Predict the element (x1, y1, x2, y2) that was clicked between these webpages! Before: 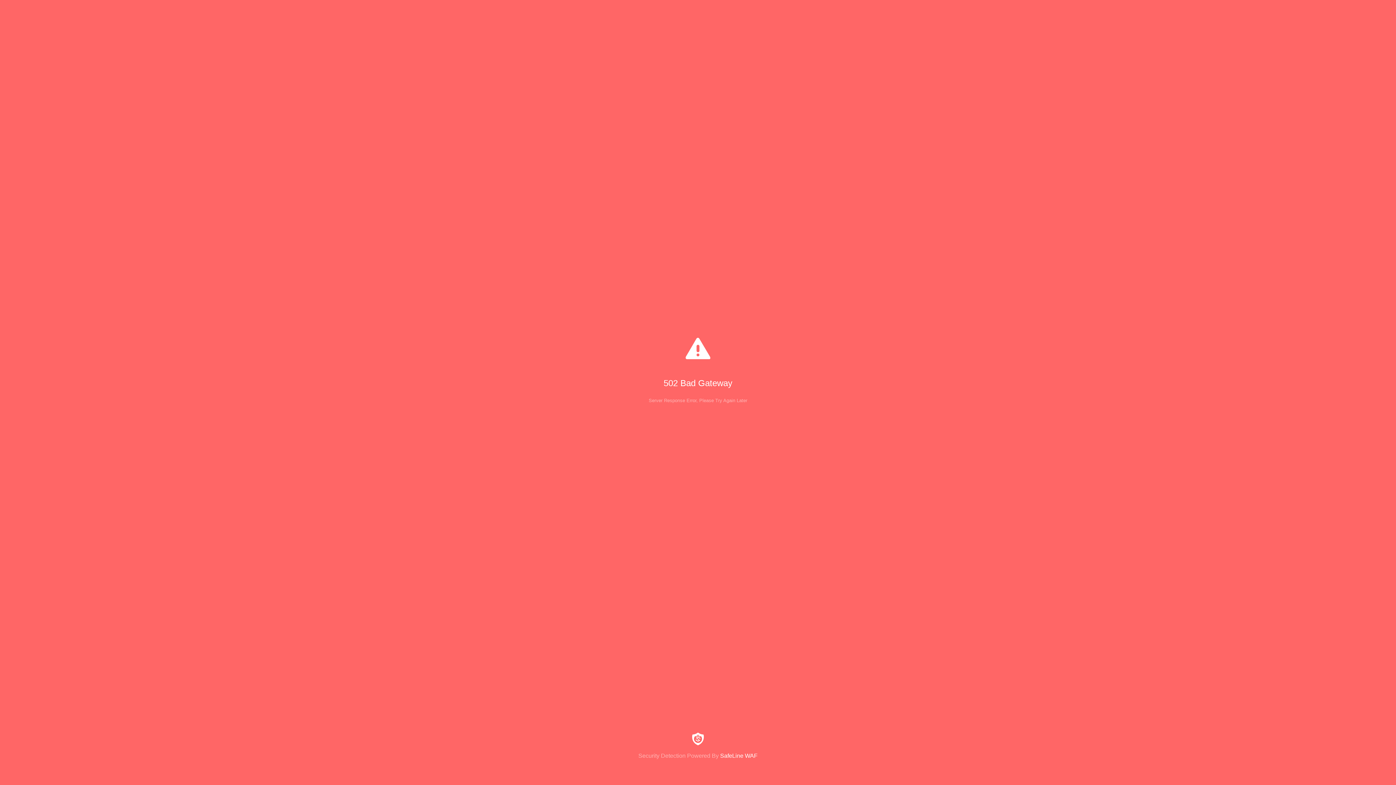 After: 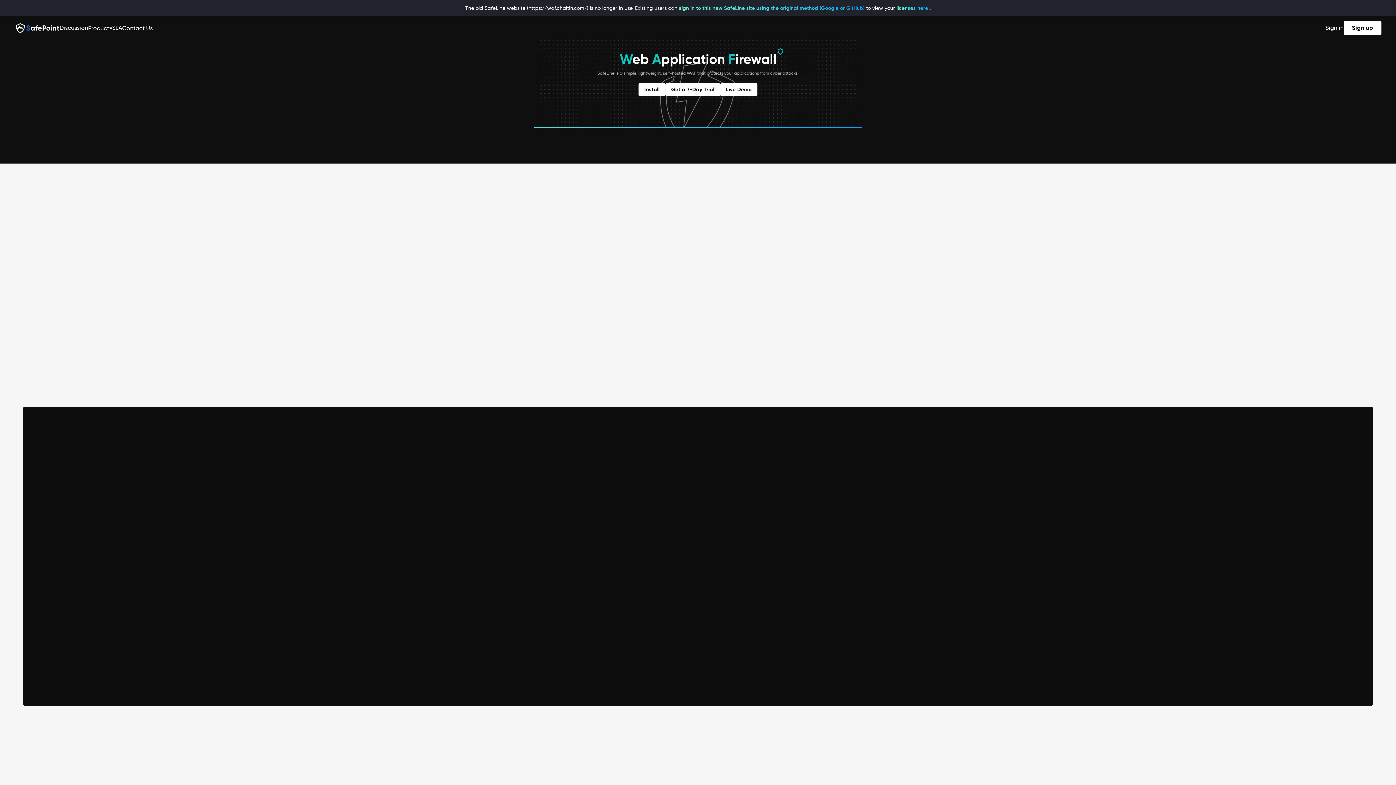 Action: label: Security Detection Powered By SafeLine WAF bbox: (0, 733, 1396, 759)